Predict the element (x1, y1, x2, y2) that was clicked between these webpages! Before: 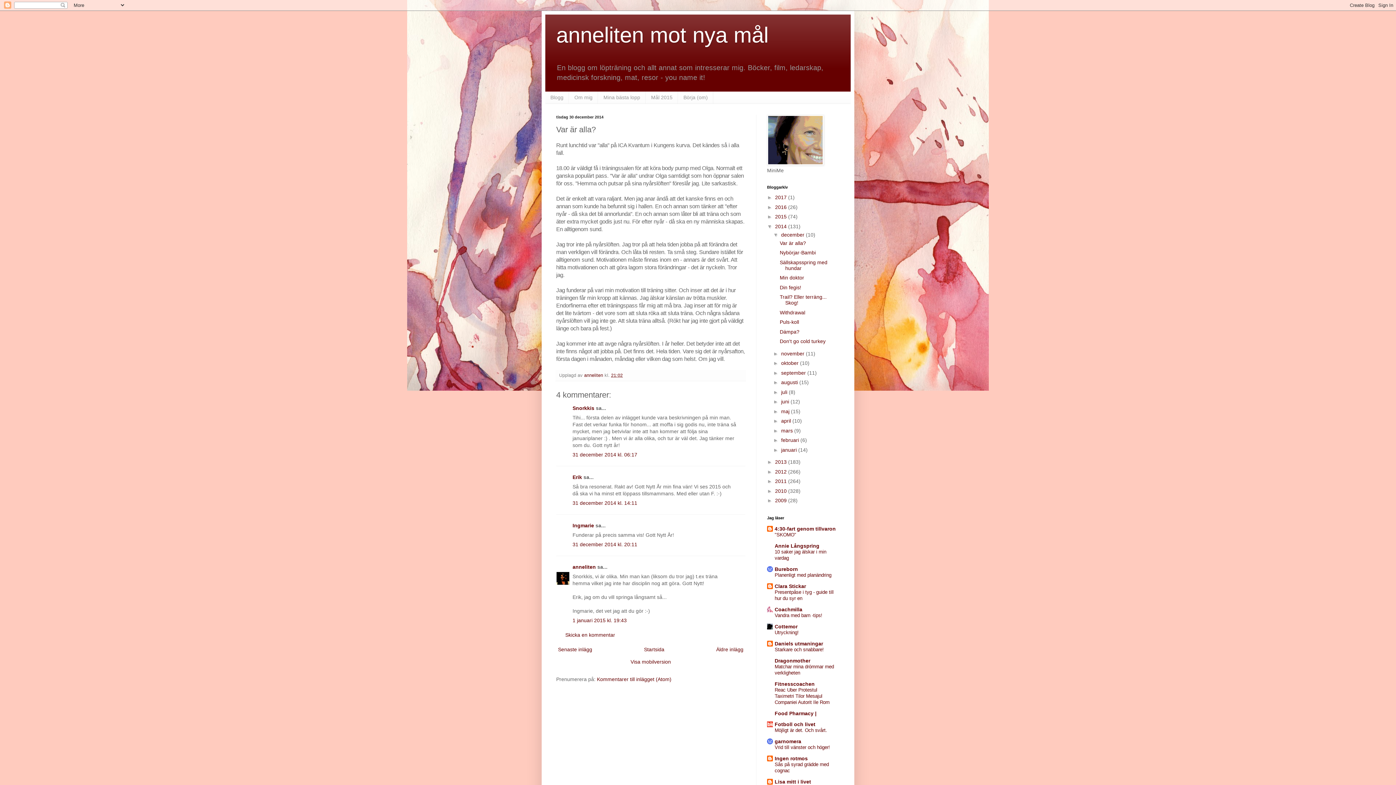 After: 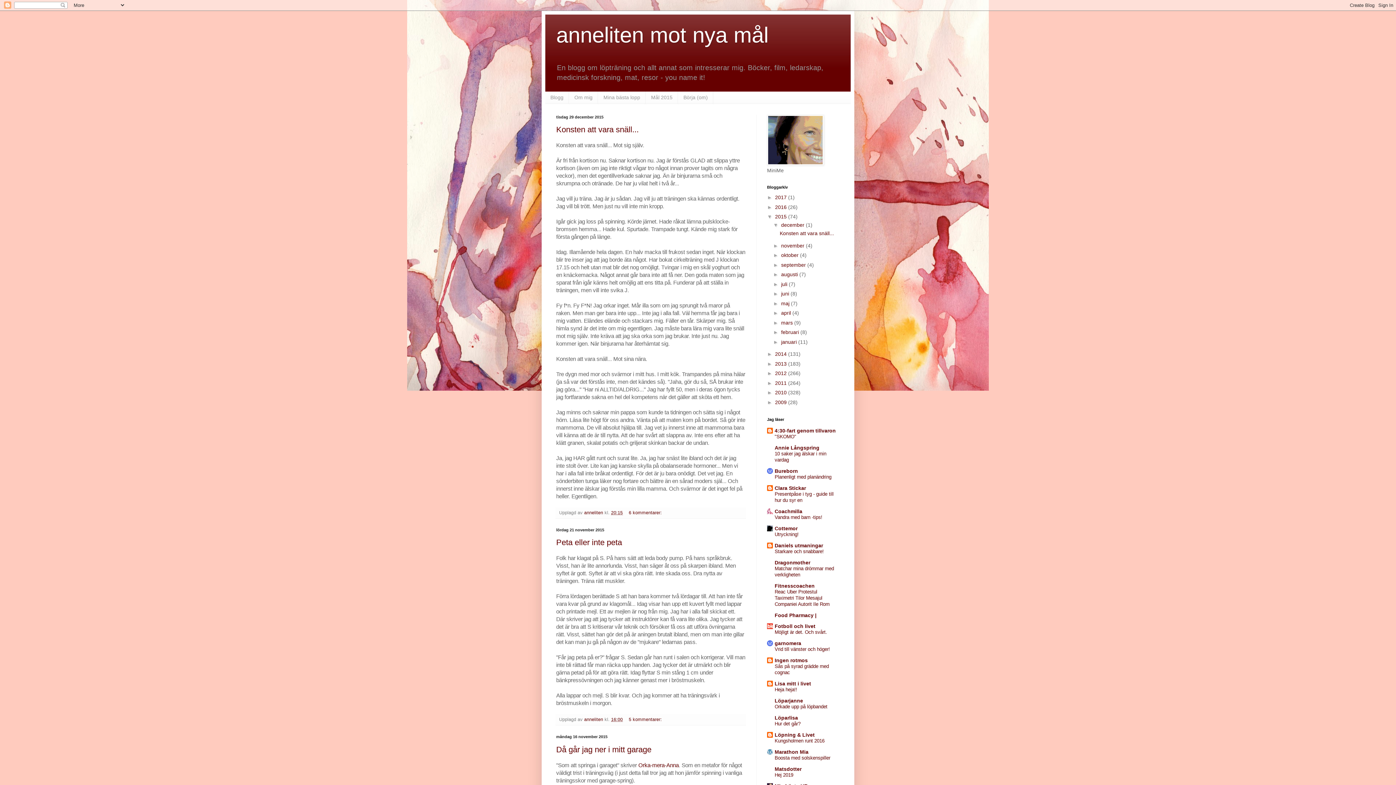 Action: label: 2015  bbox: (775, 213, 788, 219)